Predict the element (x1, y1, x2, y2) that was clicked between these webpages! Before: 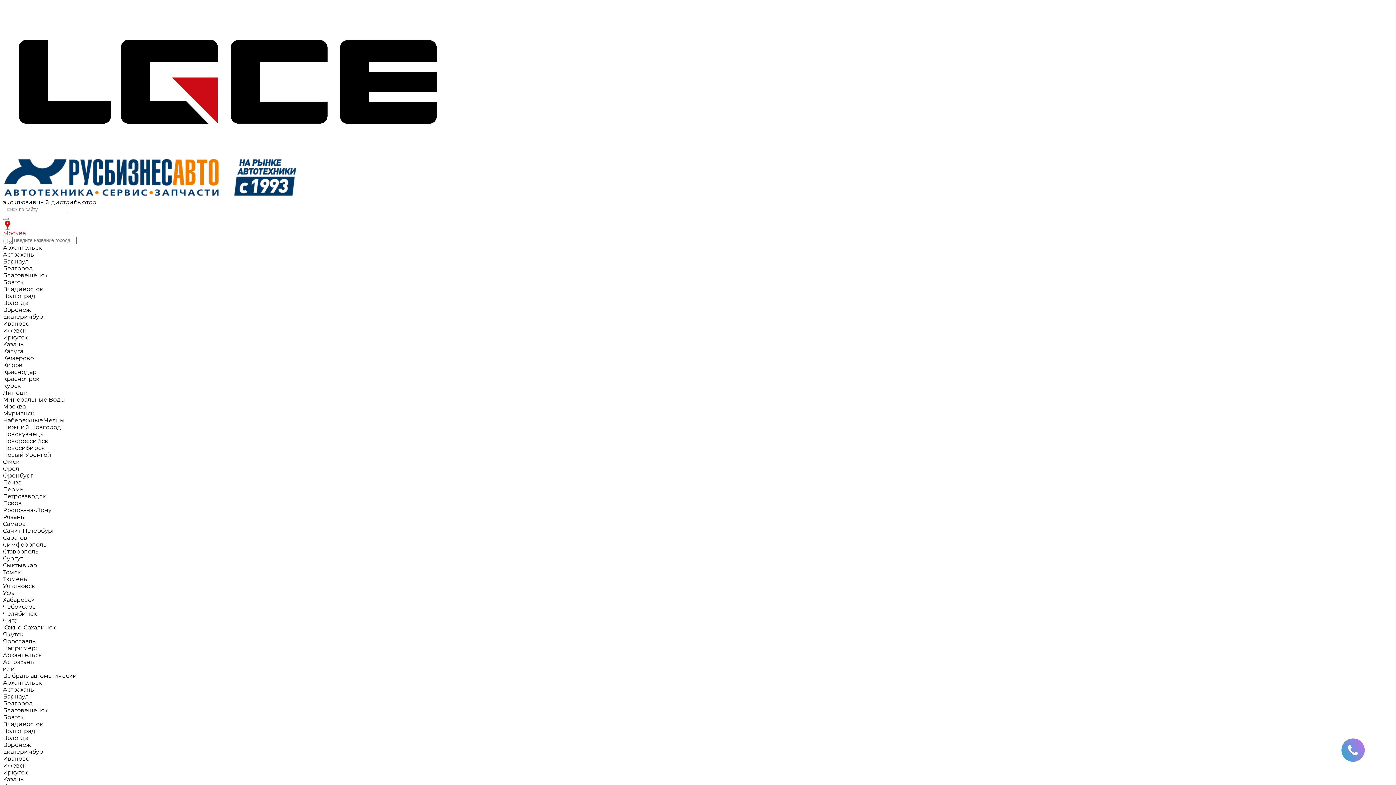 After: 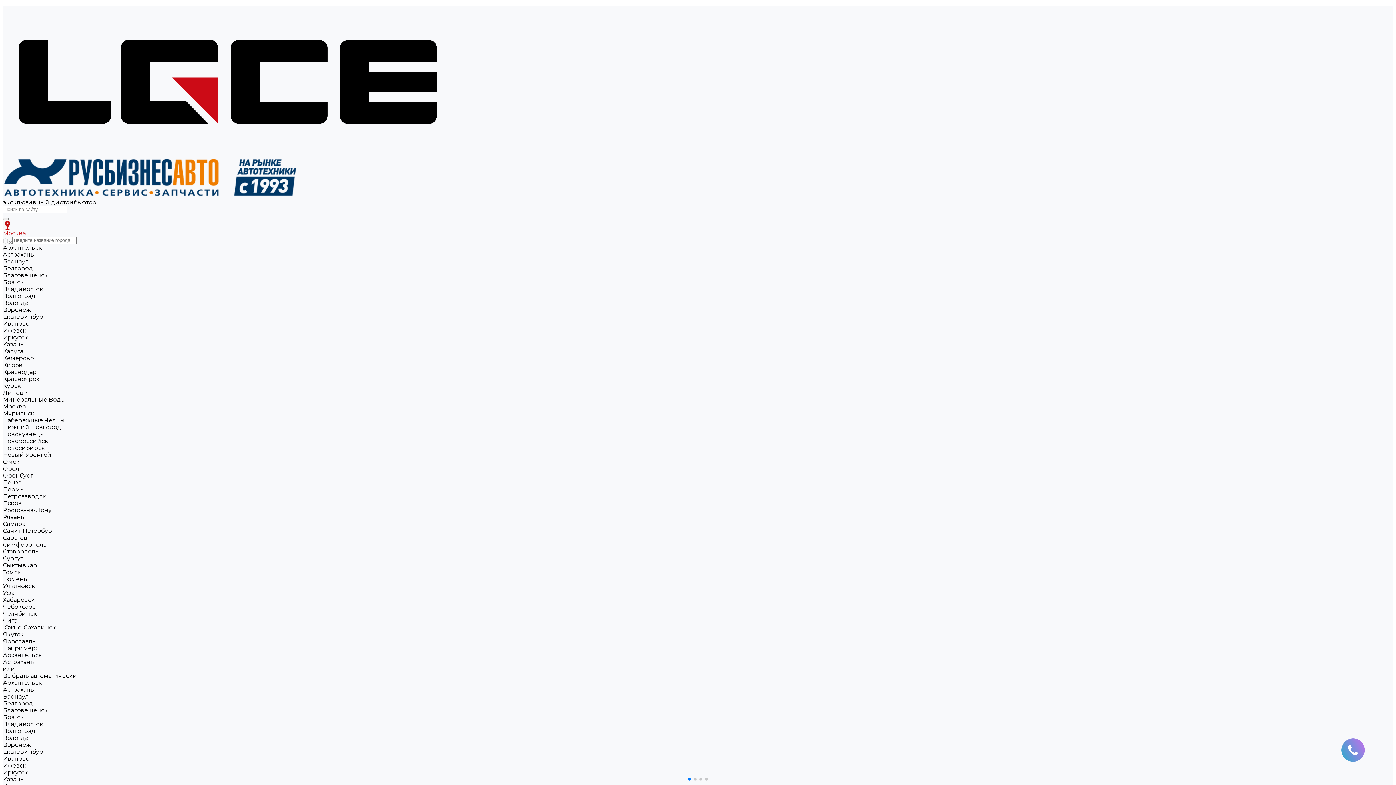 Action: bbox: (2, 157, 453, 198)